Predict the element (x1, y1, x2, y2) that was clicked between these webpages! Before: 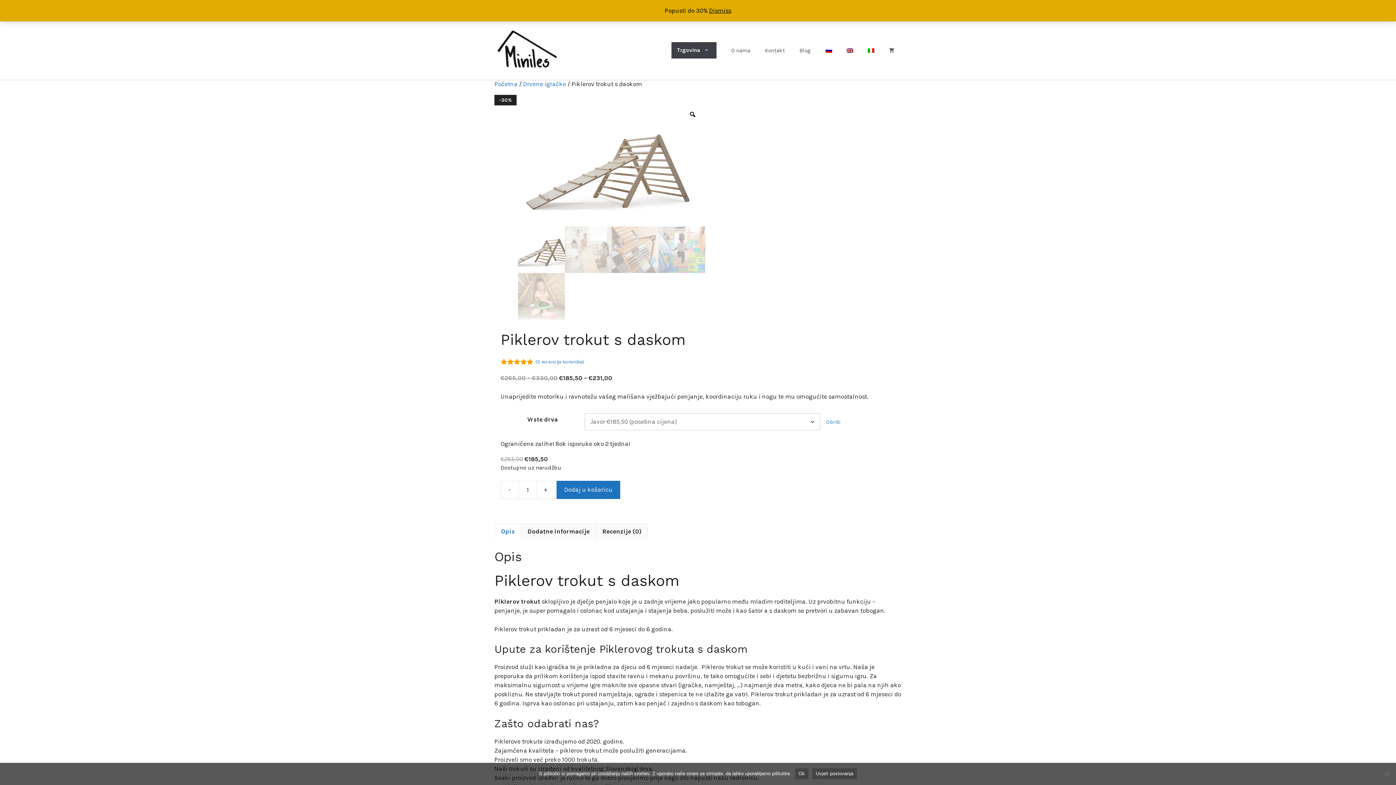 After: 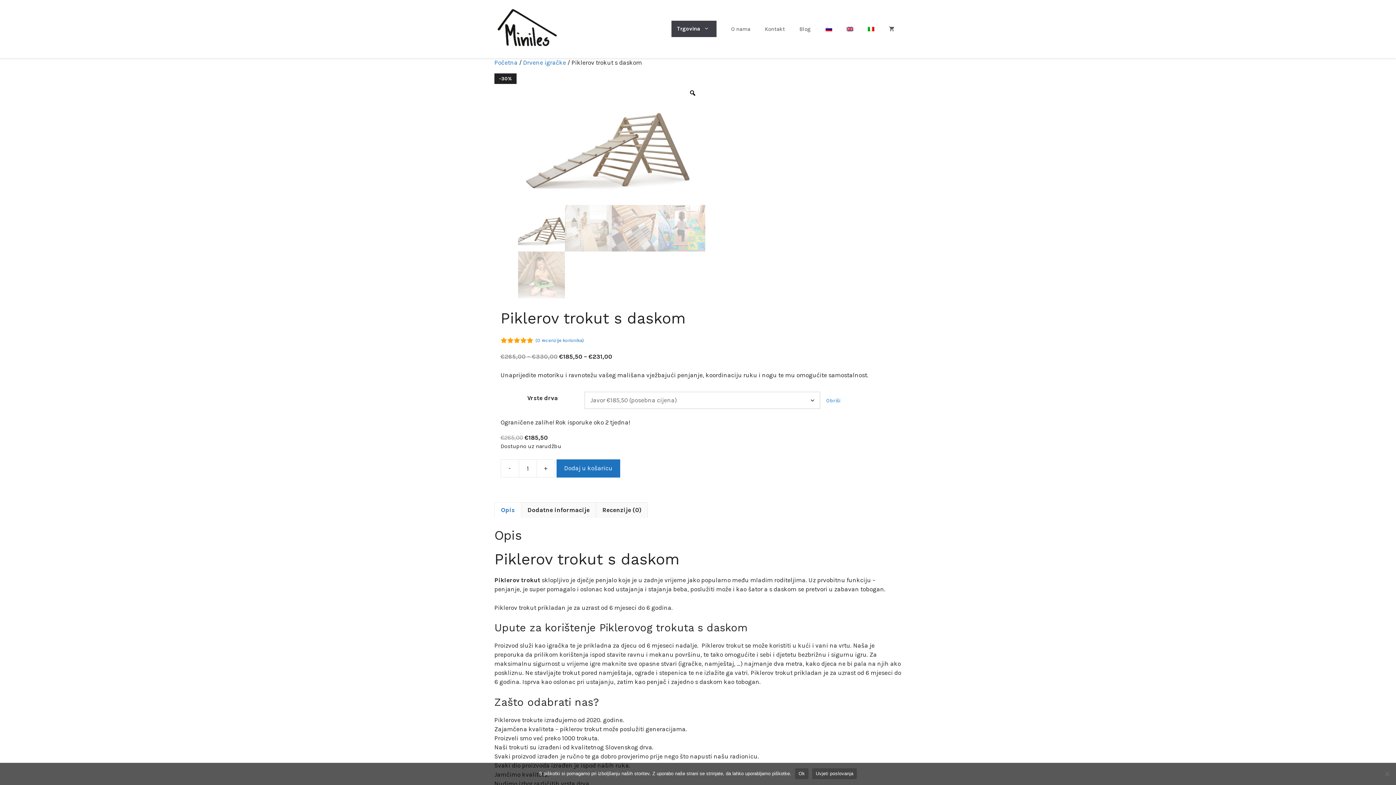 Action: bbox: (709, 6, 731, 14) label: Dismiss